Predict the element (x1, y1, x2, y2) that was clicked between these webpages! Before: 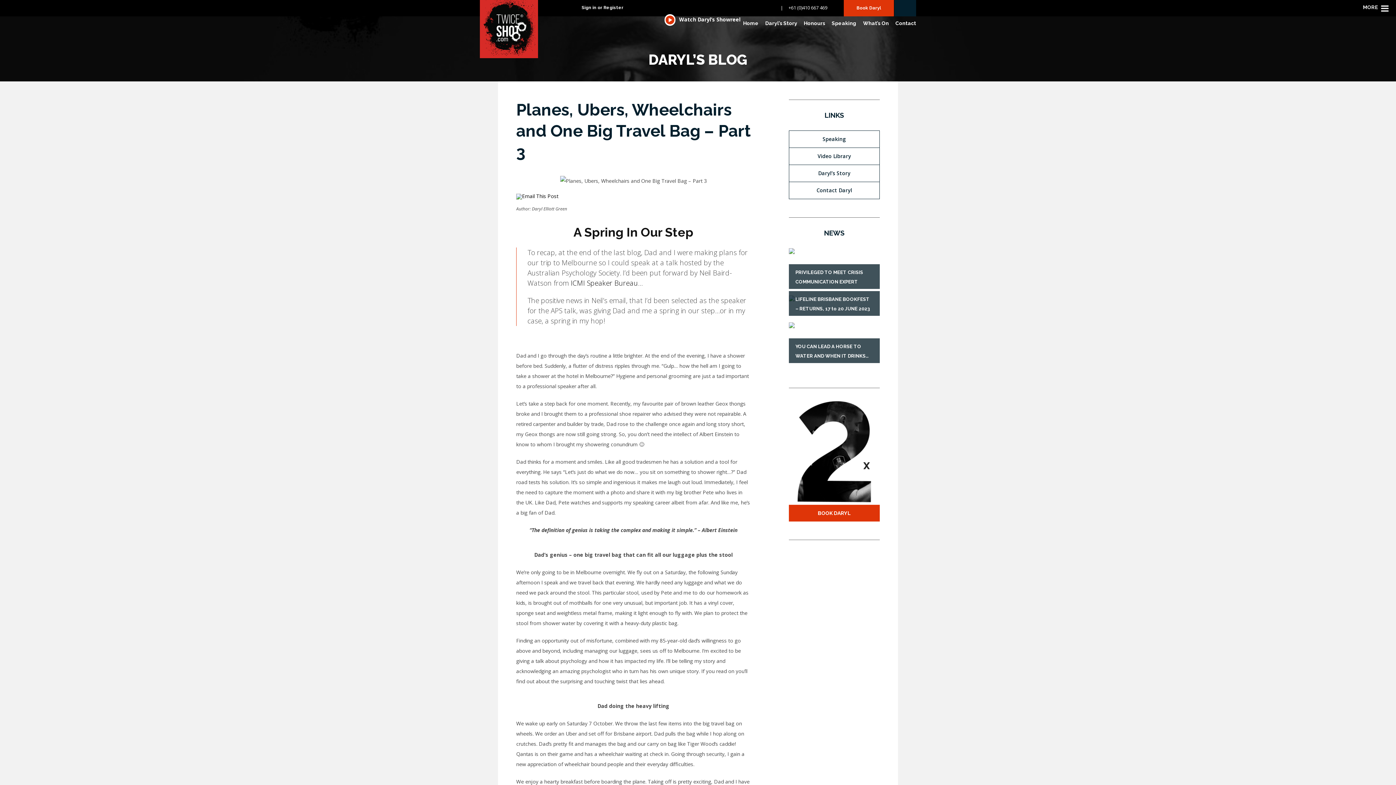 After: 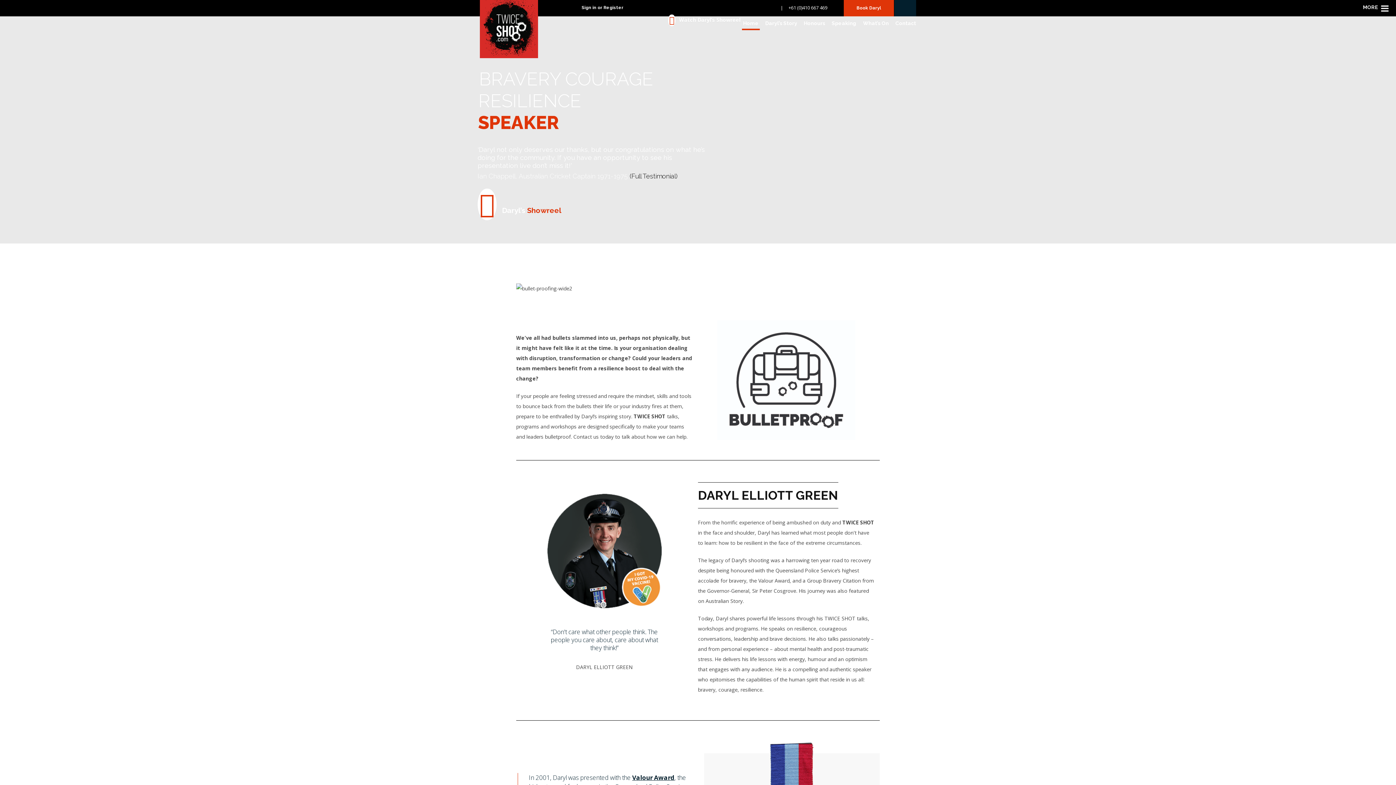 Action: bbox: (480, 22, 538, 29)